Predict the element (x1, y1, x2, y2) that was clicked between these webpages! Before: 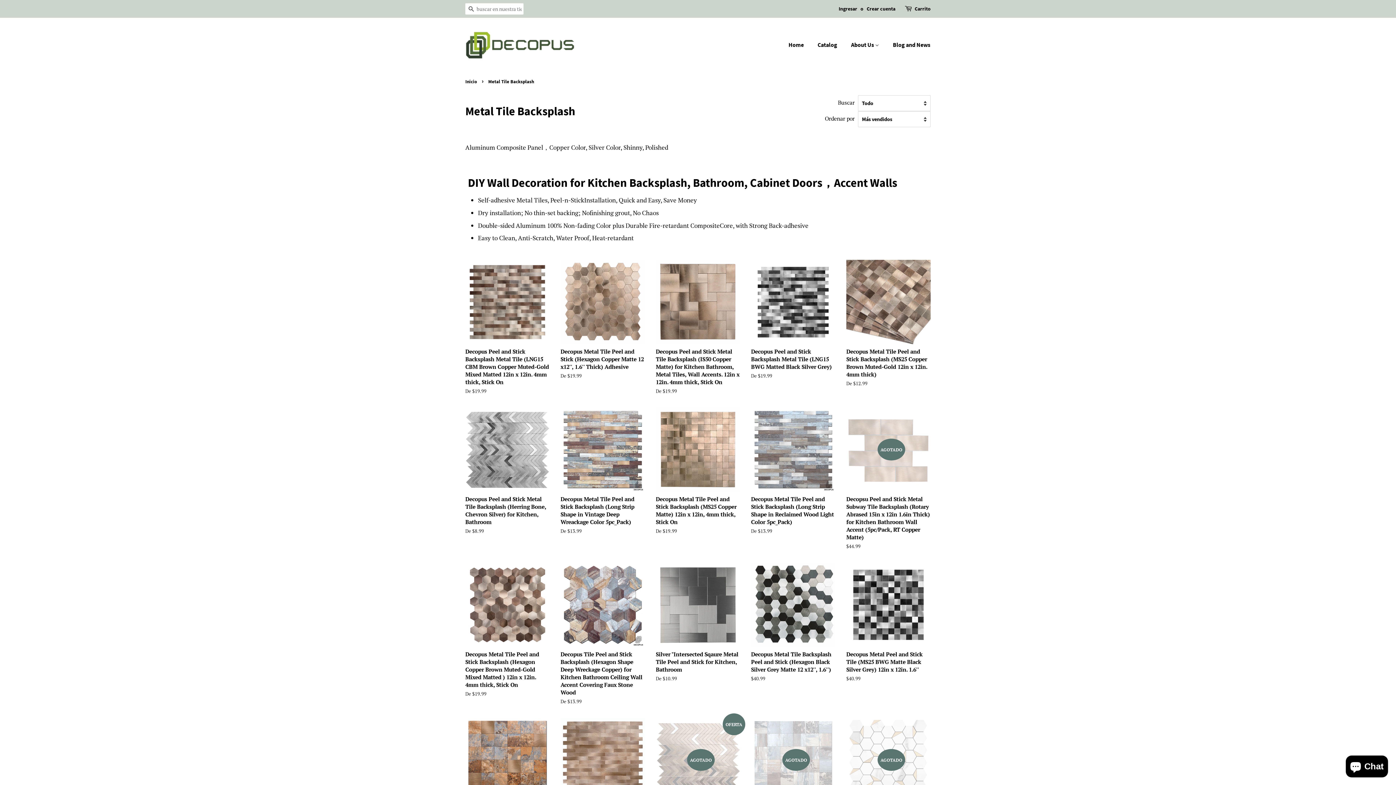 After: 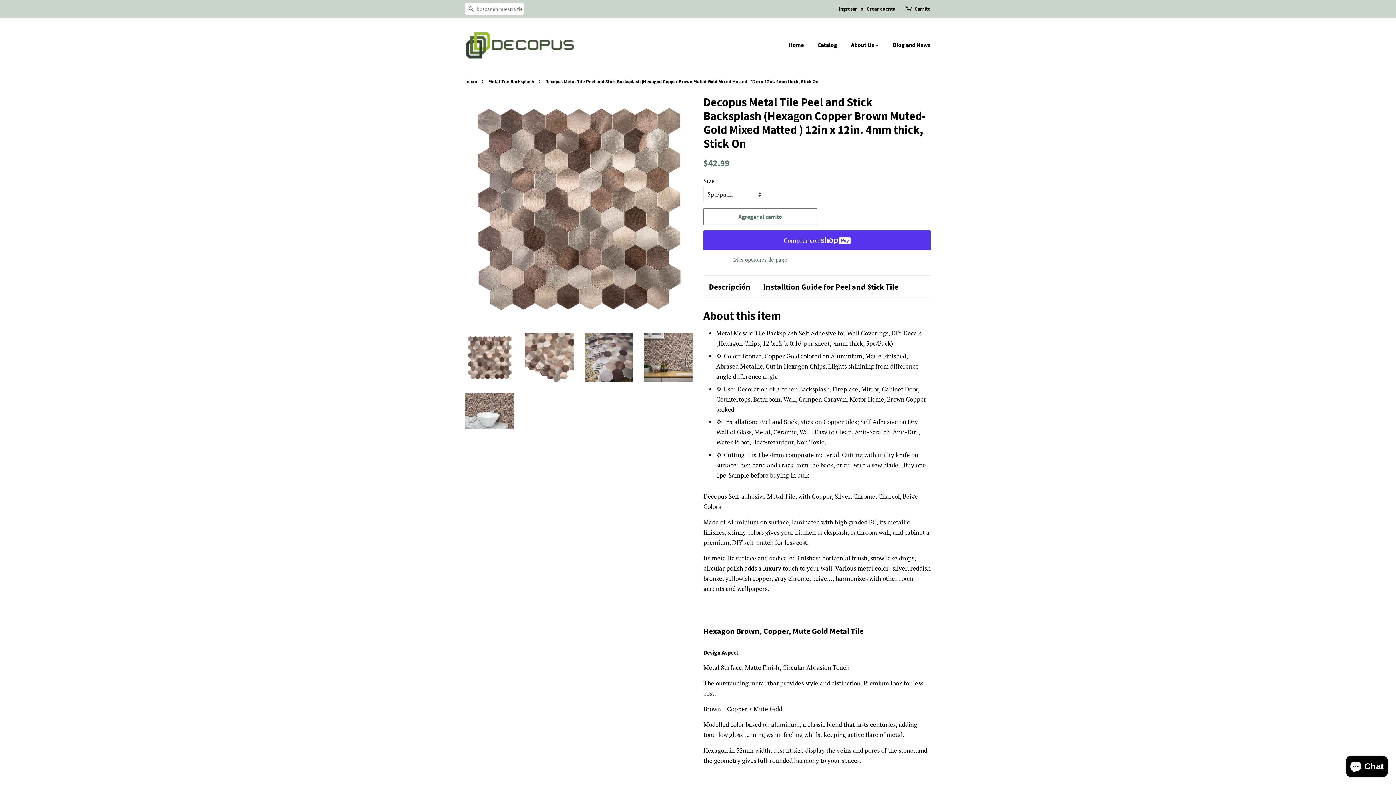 Action: label: Decopus Metal Tile Peel and Stick Backsplash (Hexagon Copper Brown Muted-Gold Mixed Matted ) 12in x 12in. 4mm thick, Stick On

De $19.99 bbox: (465, 563, 549, 710)